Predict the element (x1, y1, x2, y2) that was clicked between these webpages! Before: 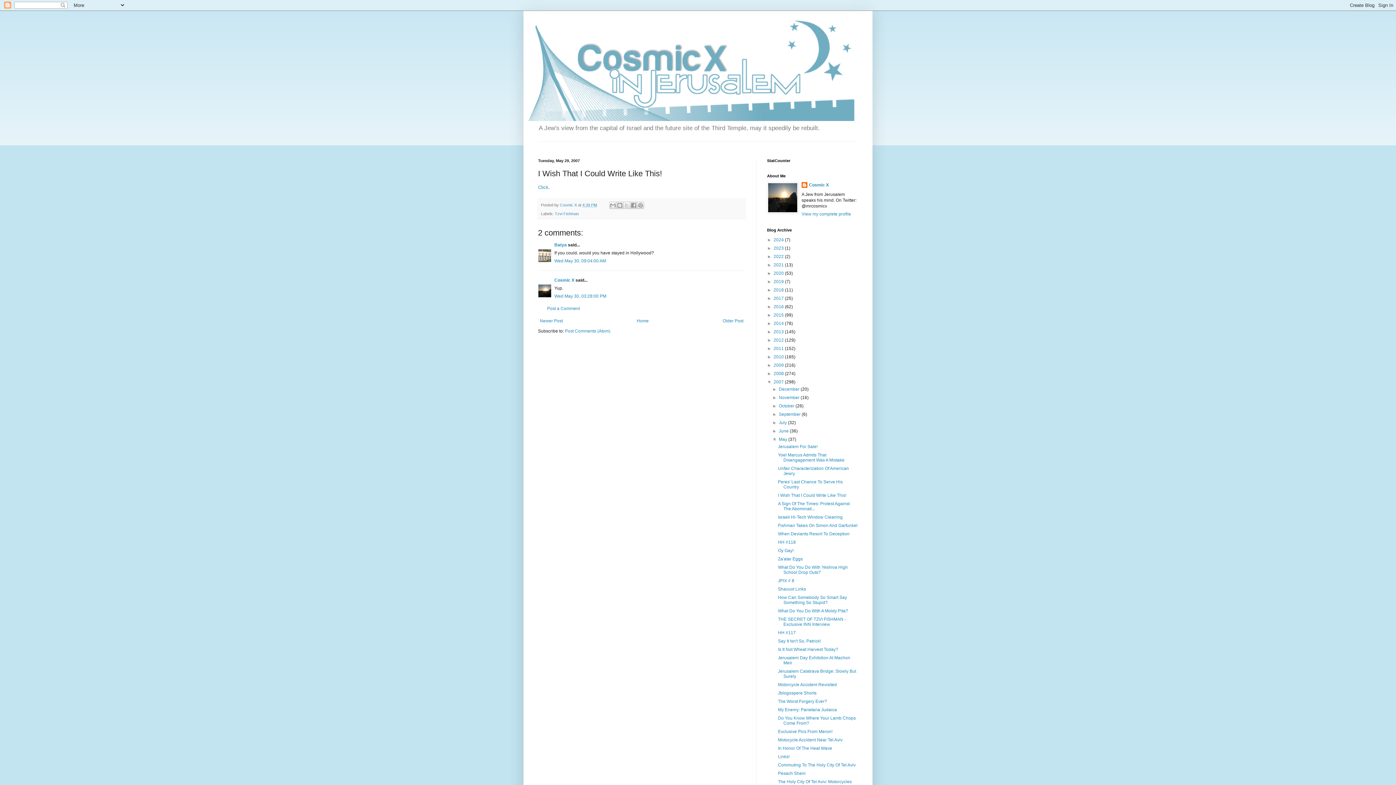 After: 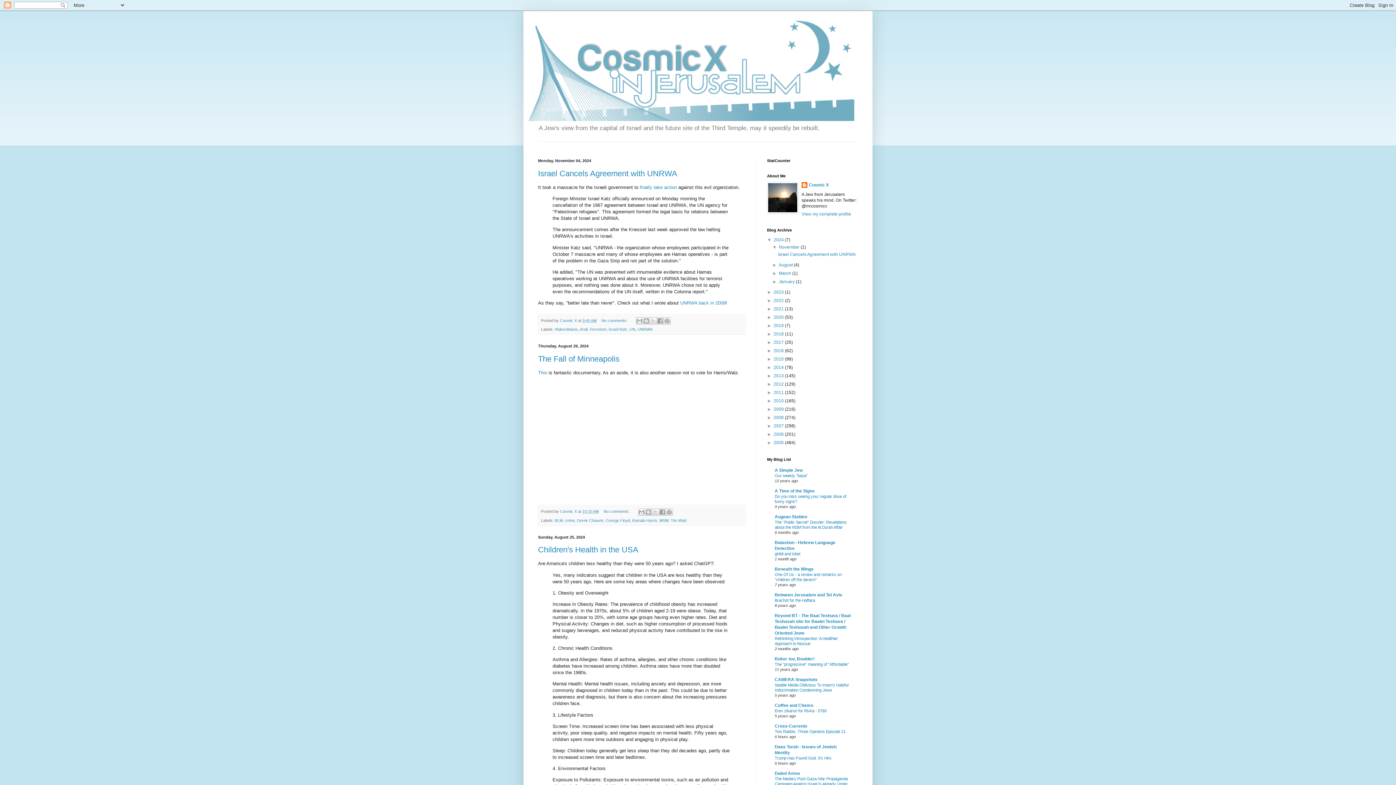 Action: label: 2024  bbox: (773, 237, 785, 242)